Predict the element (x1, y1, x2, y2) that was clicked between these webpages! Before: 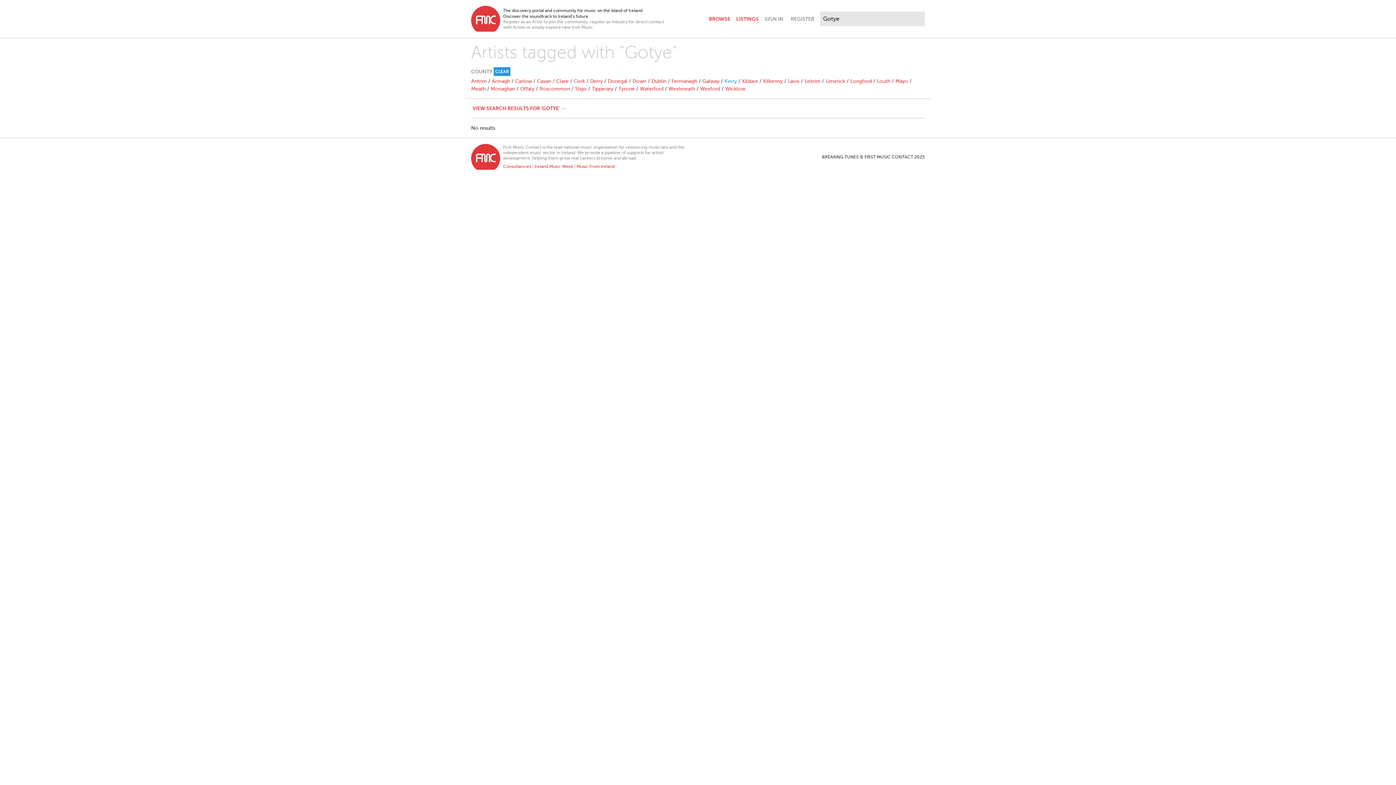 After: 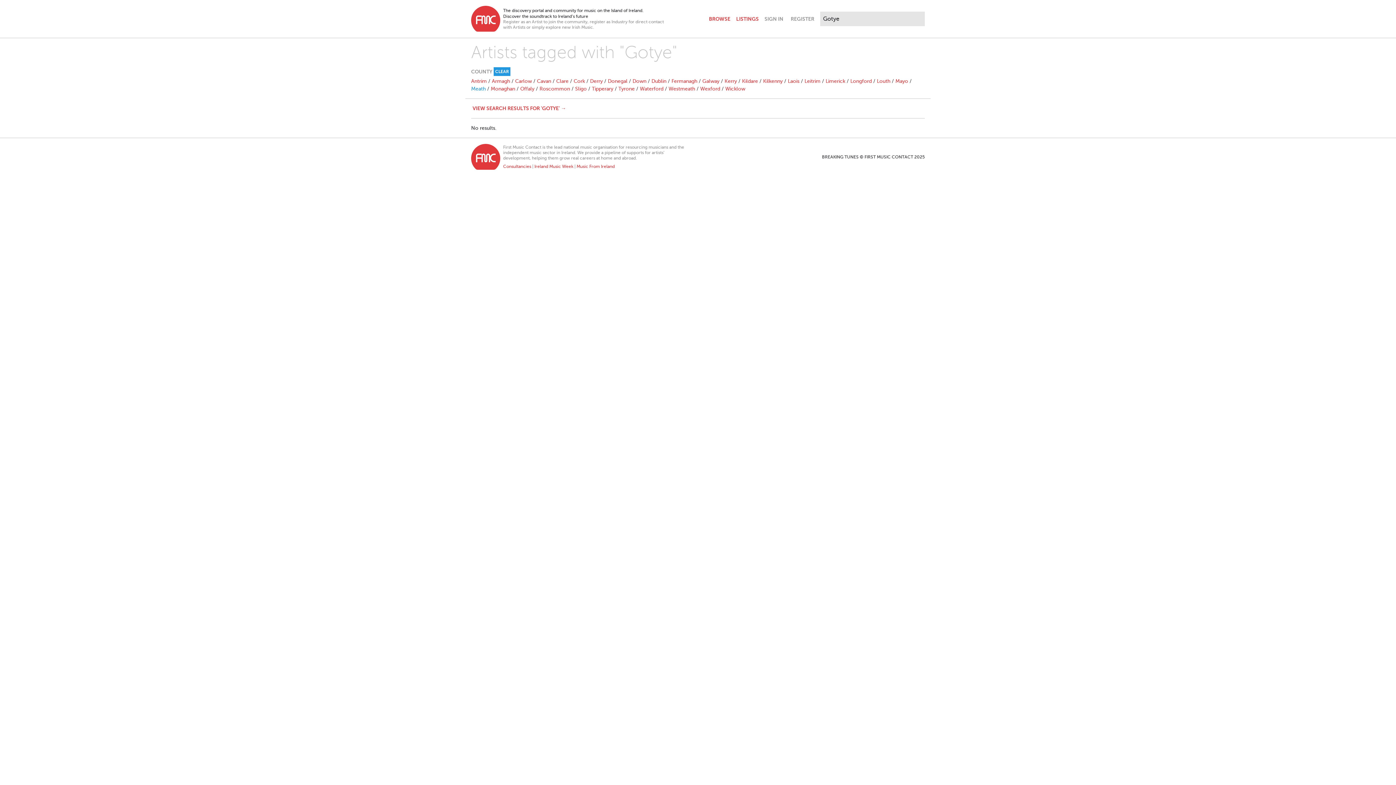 Action: bbox: (471, 86, 485, 91) label: Meath